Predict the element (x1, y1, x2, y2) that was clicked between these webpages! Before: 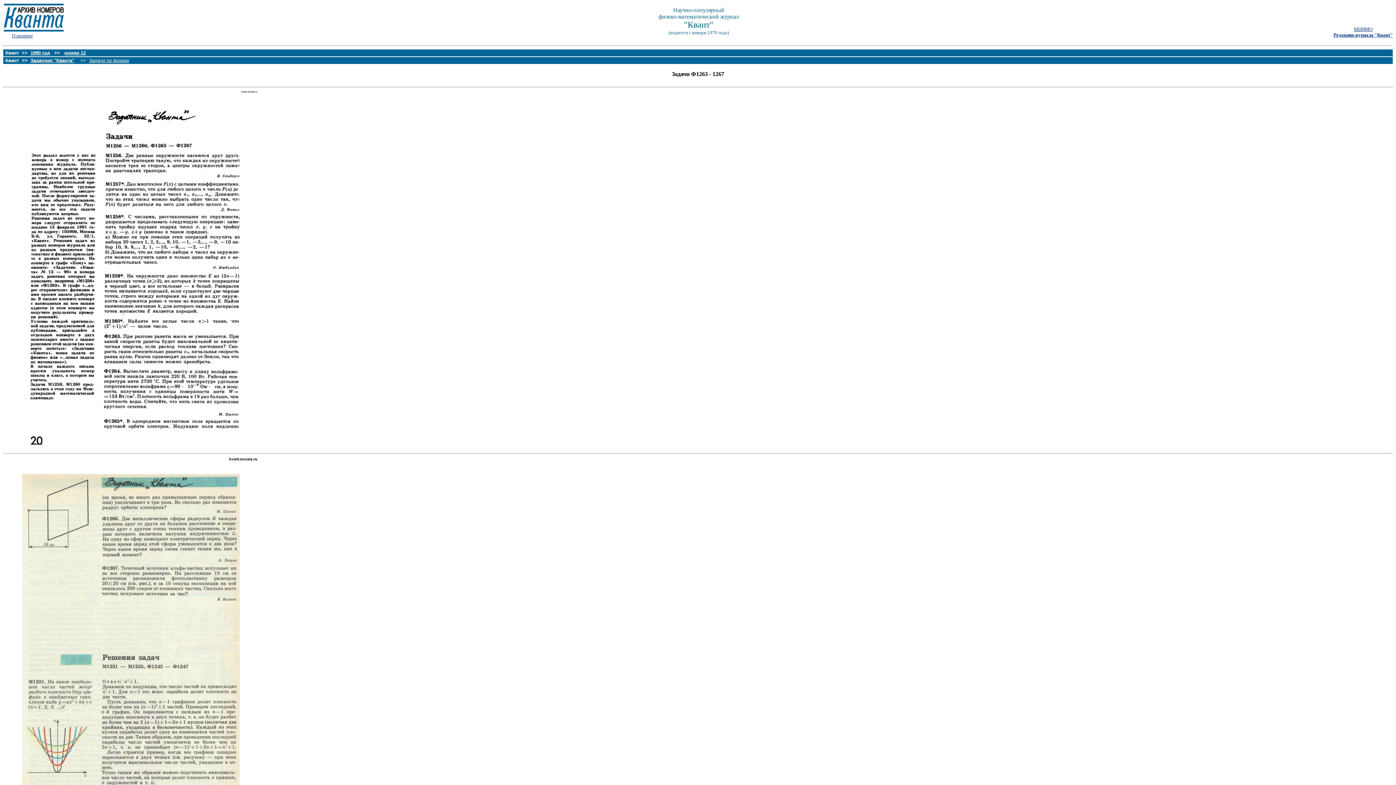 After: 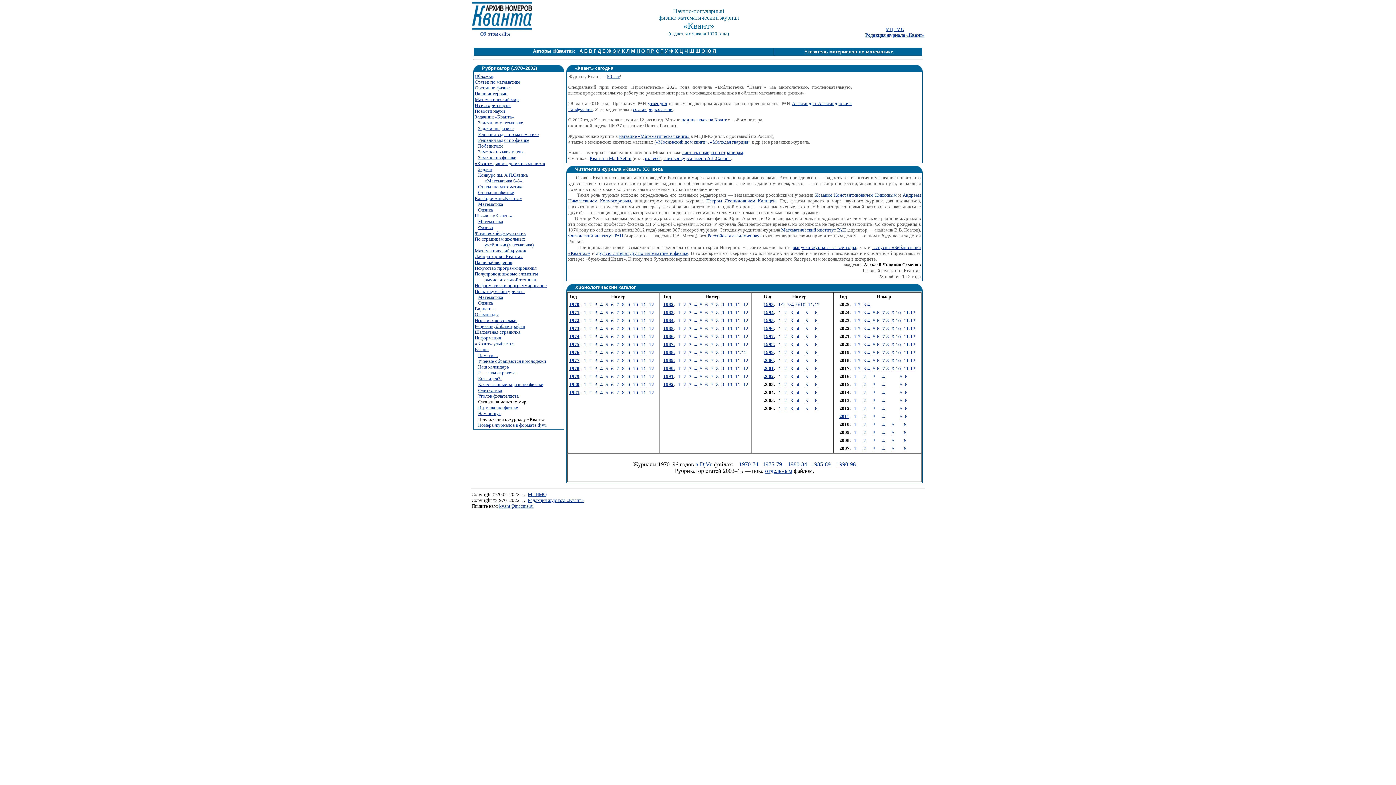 Action: bbox: (3, 27, 64, 33)